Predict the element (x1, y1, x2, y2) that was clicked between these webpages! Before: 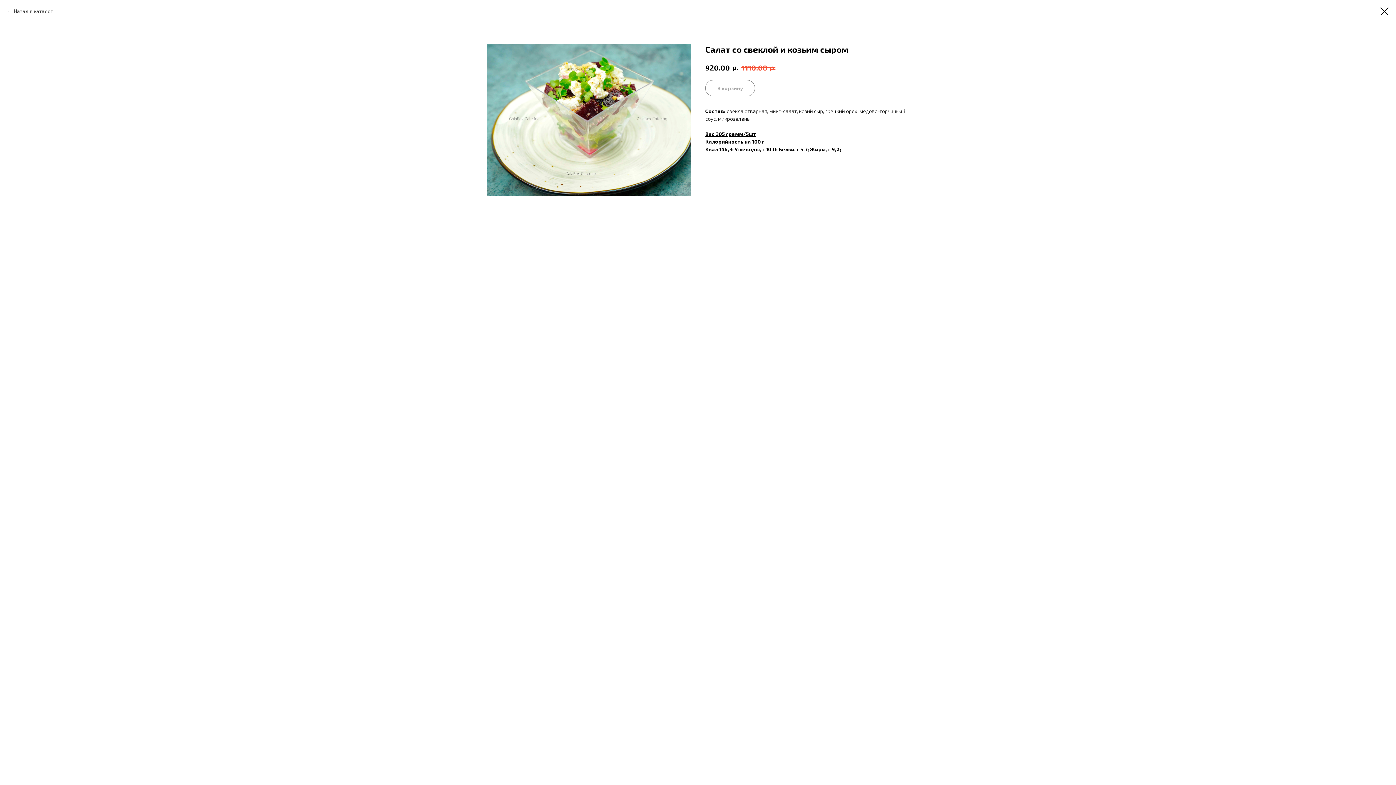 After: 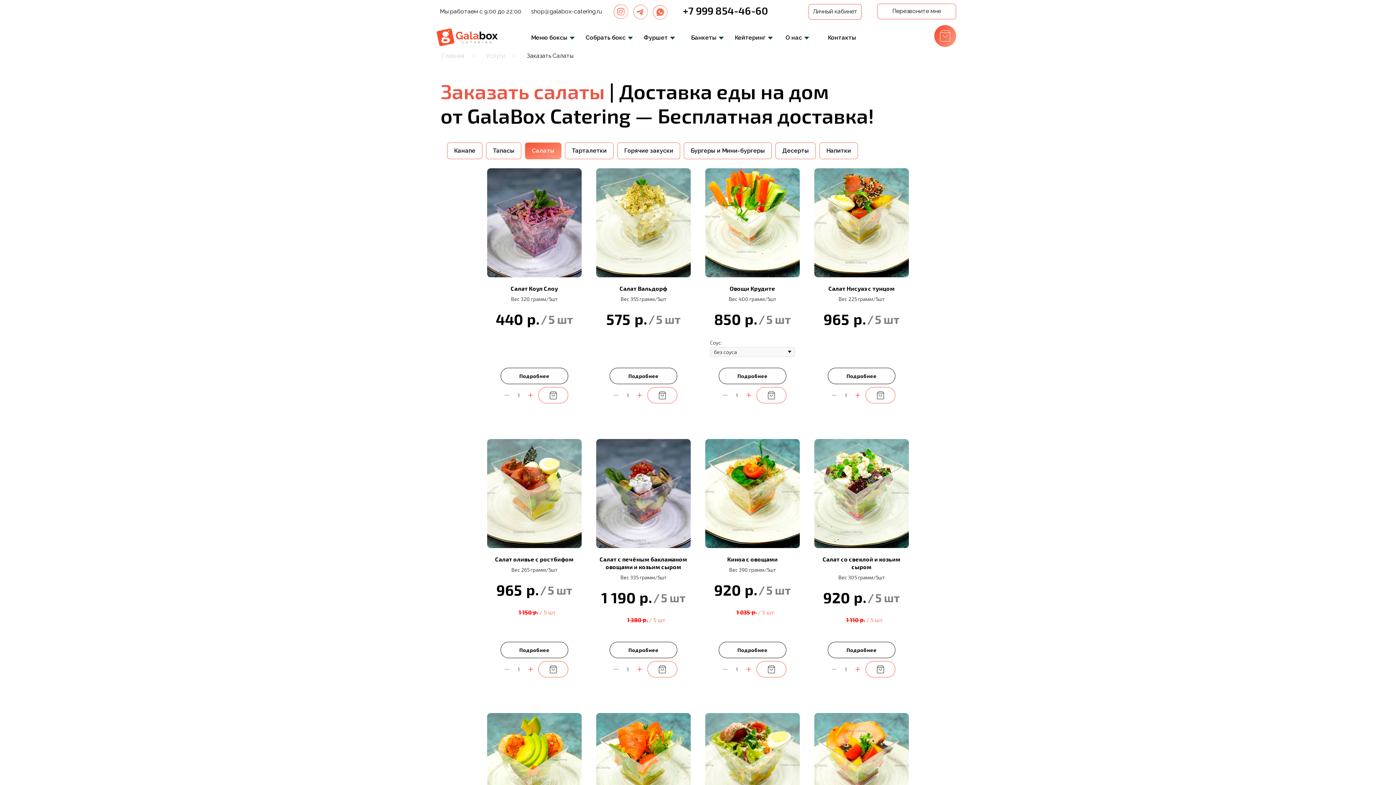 Action: bbox: (1380, 7, 1389, 15)